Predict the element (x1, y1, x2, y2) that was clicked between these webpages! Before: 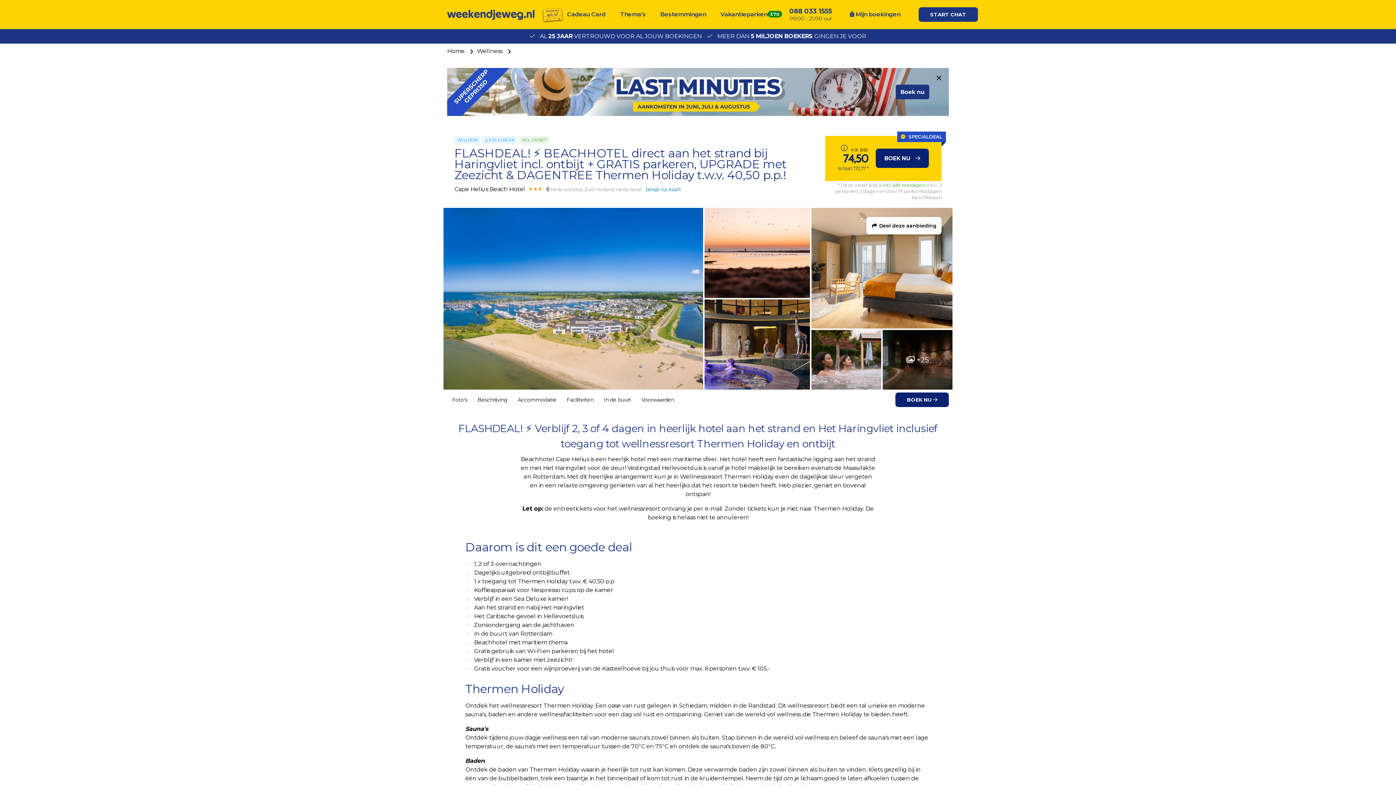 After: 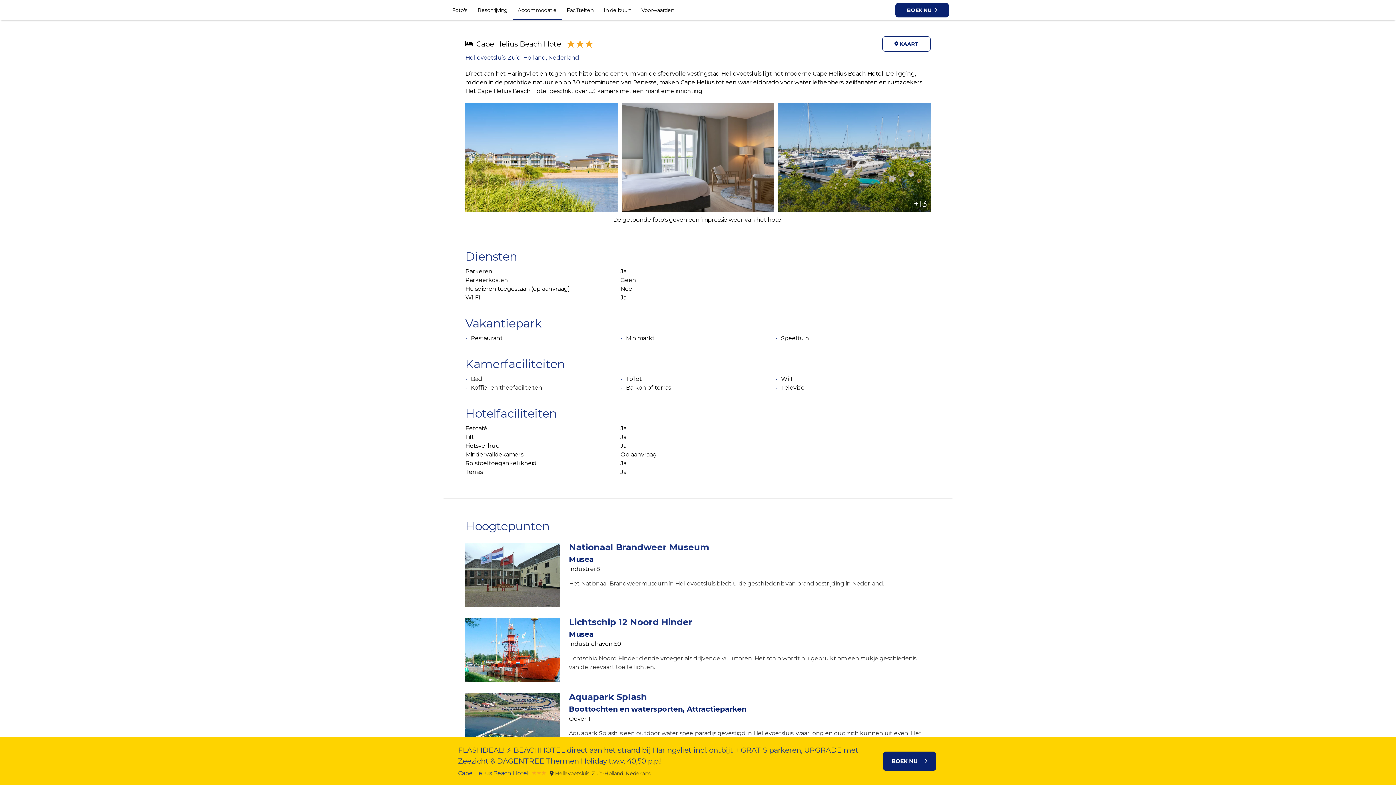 Action: label: Accommodatie bbox: (512, 389, 561, 410)